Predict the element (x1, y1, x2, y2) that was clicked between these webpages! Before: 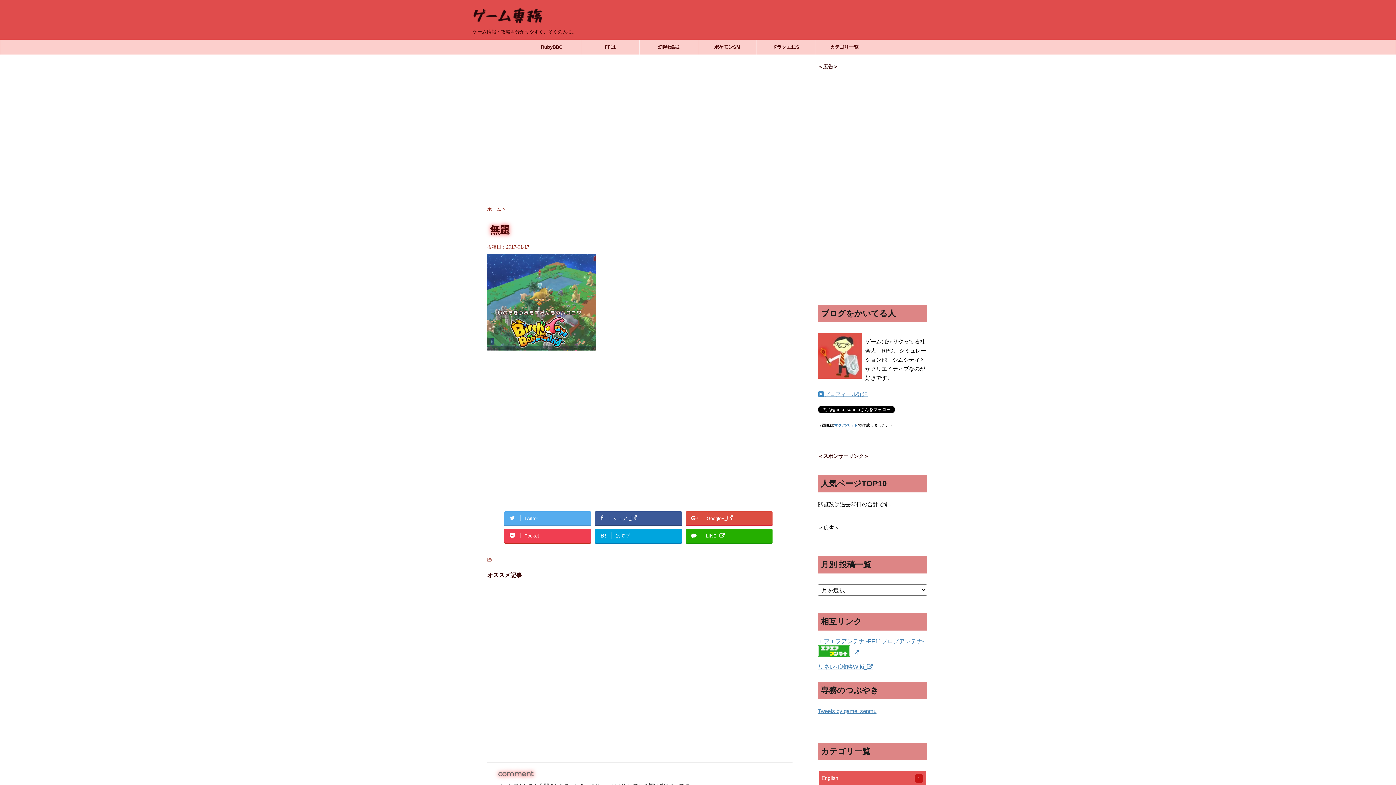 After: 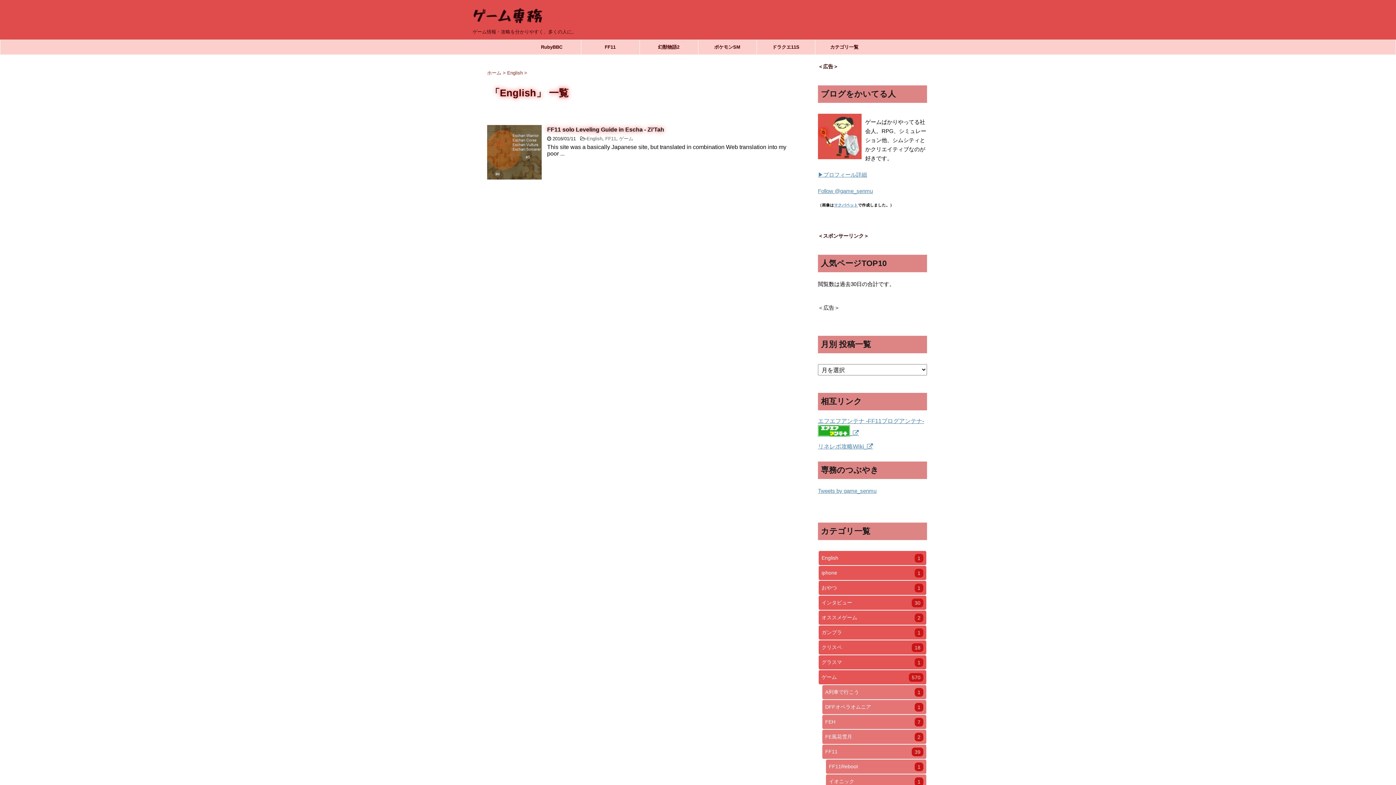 Action: bbox: (818, 771, 926, 785) label: English
1